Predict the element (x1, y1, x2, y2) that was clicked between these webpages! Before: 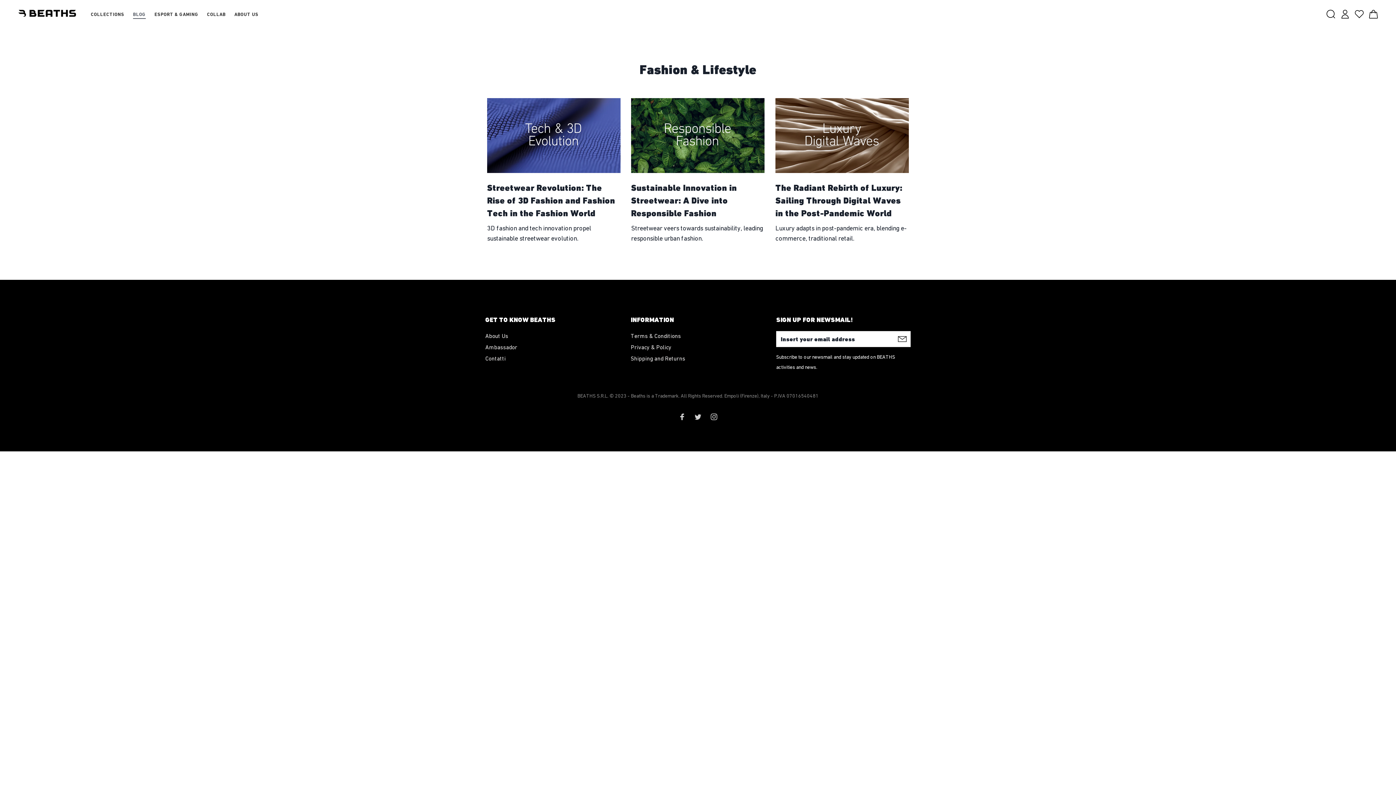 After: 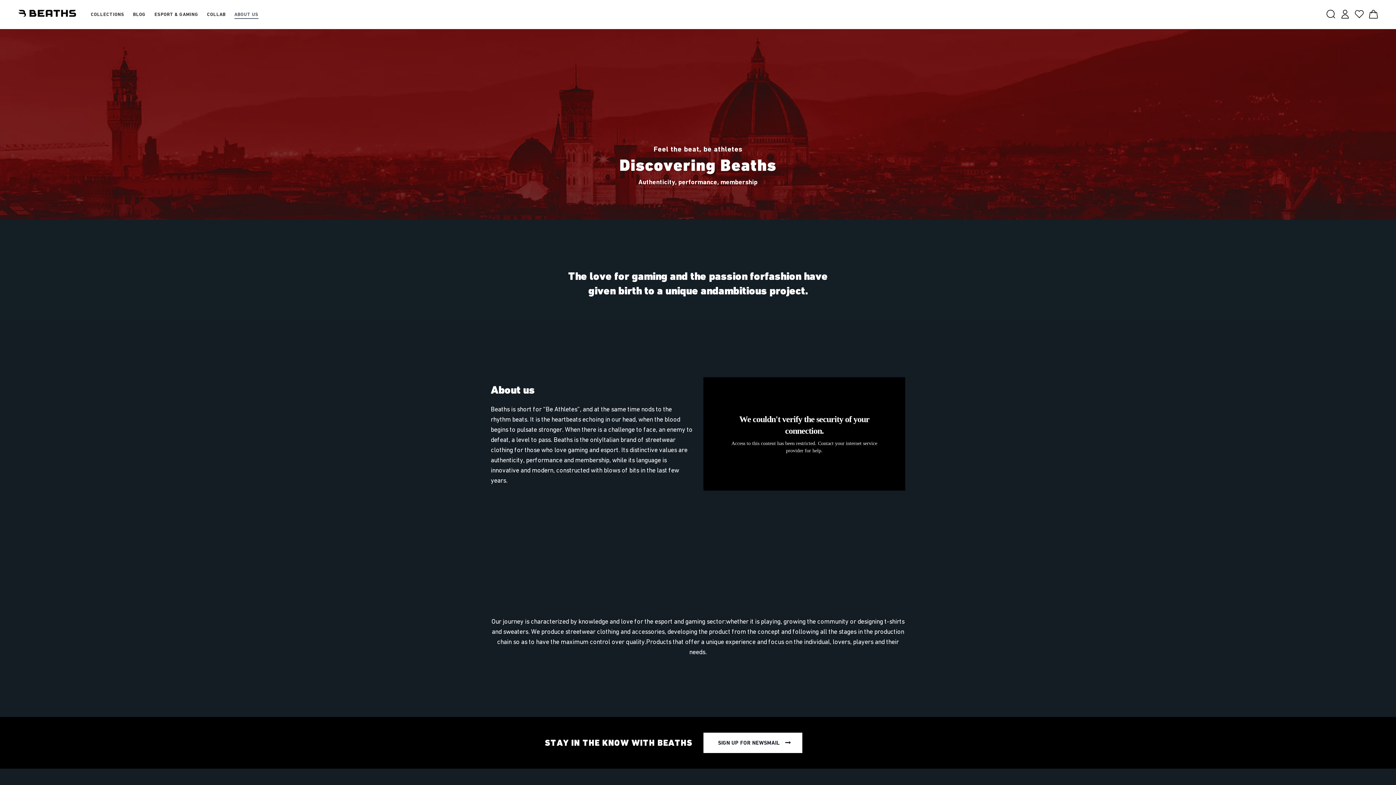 Action: bbox: (230, 0, 258, 29) label: ABOUT US